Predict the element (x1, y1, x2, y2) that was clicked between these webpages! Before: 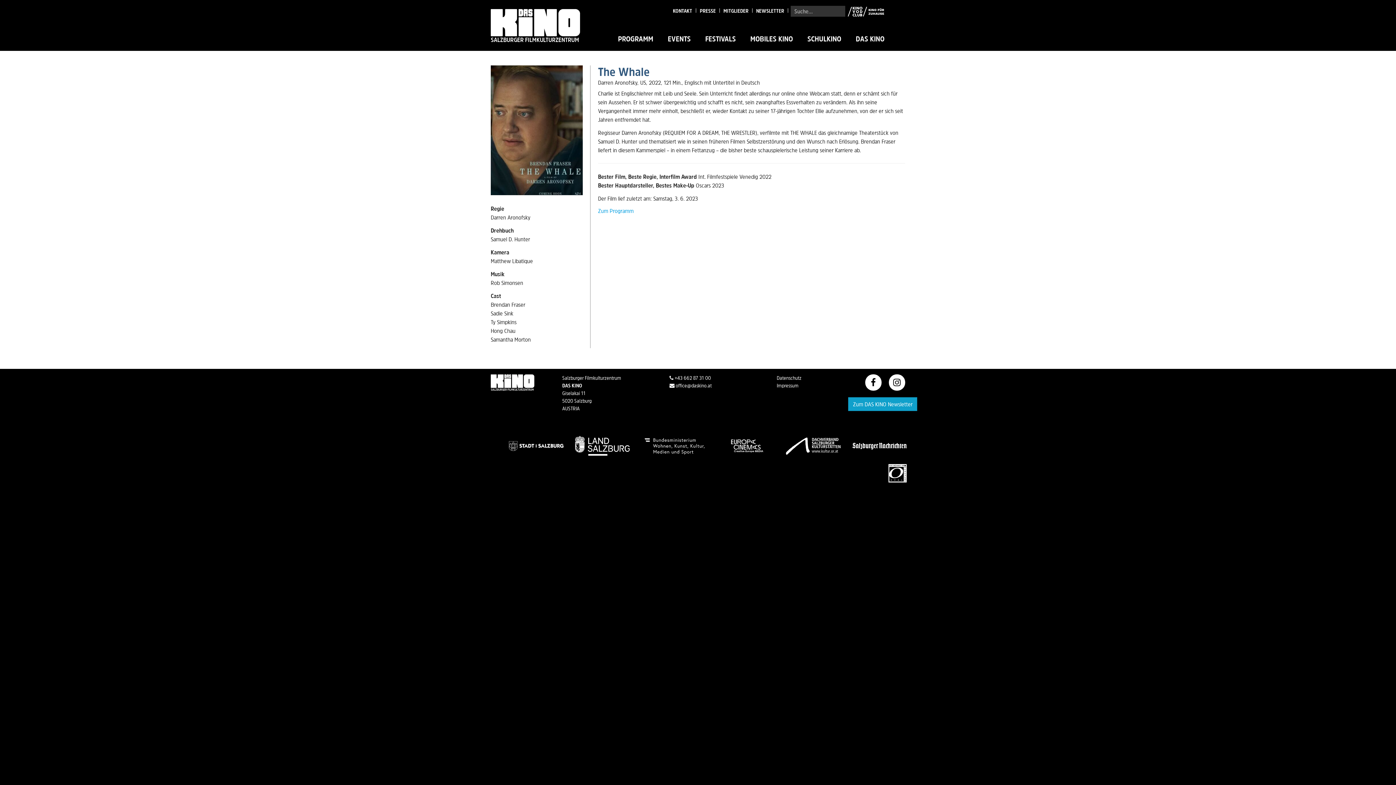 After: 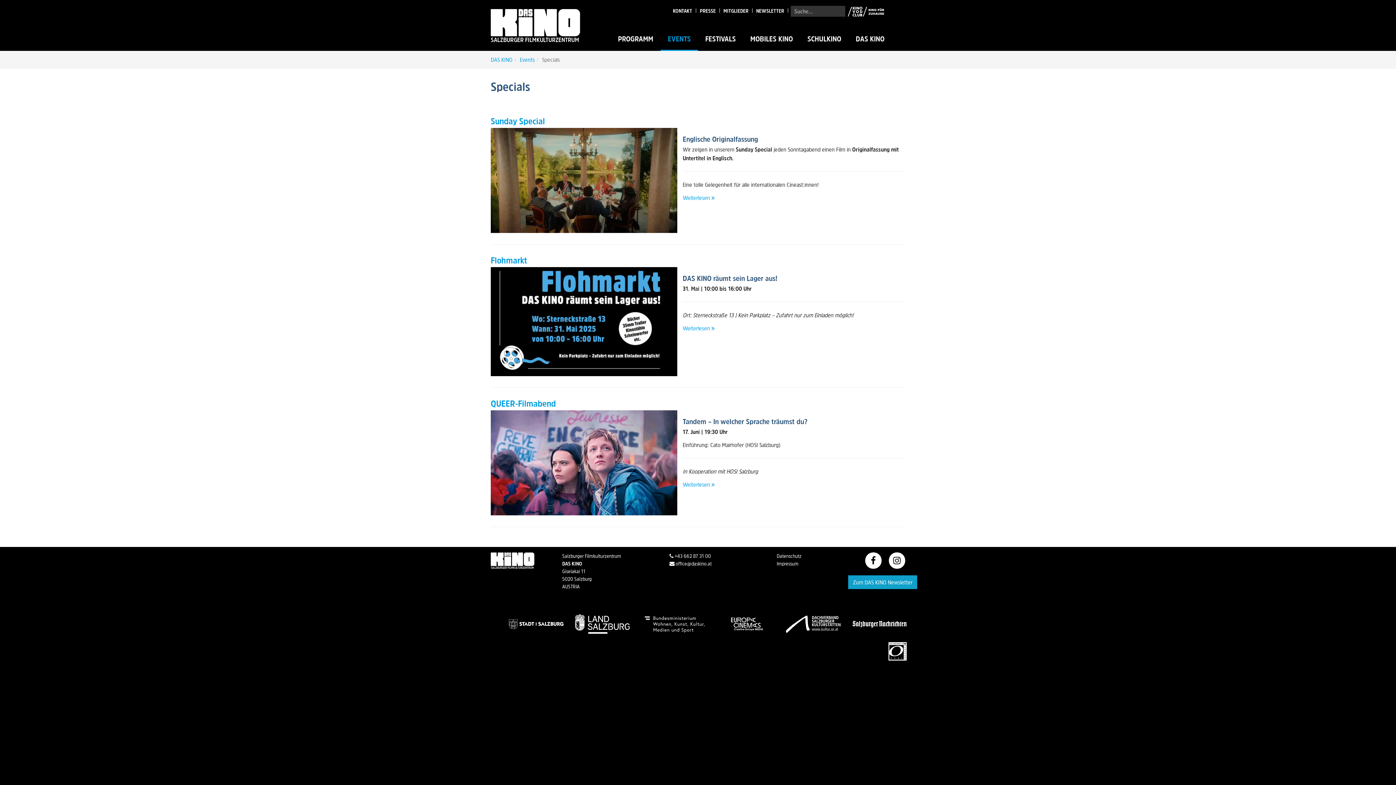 Action: label: EVENTS bbox: (660, 28, 698, 50)